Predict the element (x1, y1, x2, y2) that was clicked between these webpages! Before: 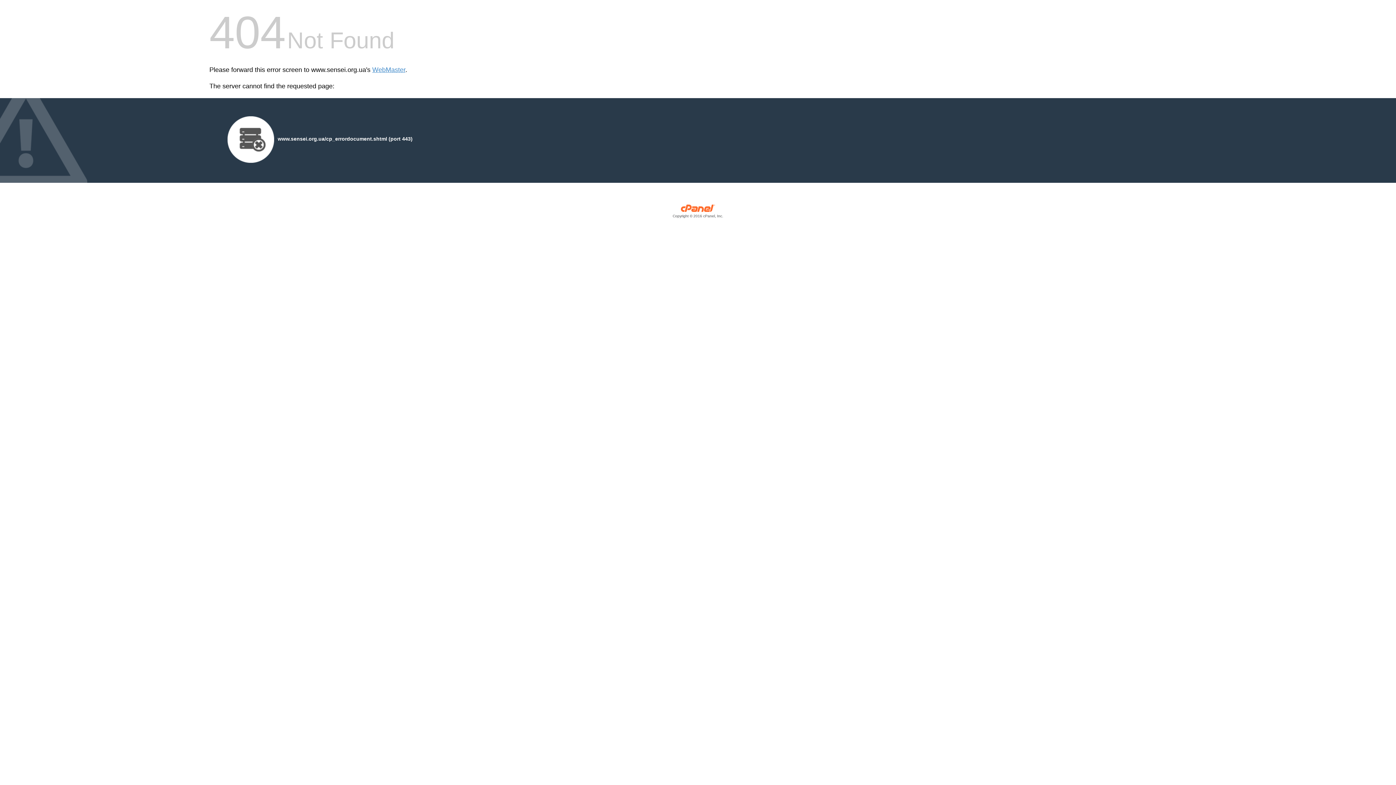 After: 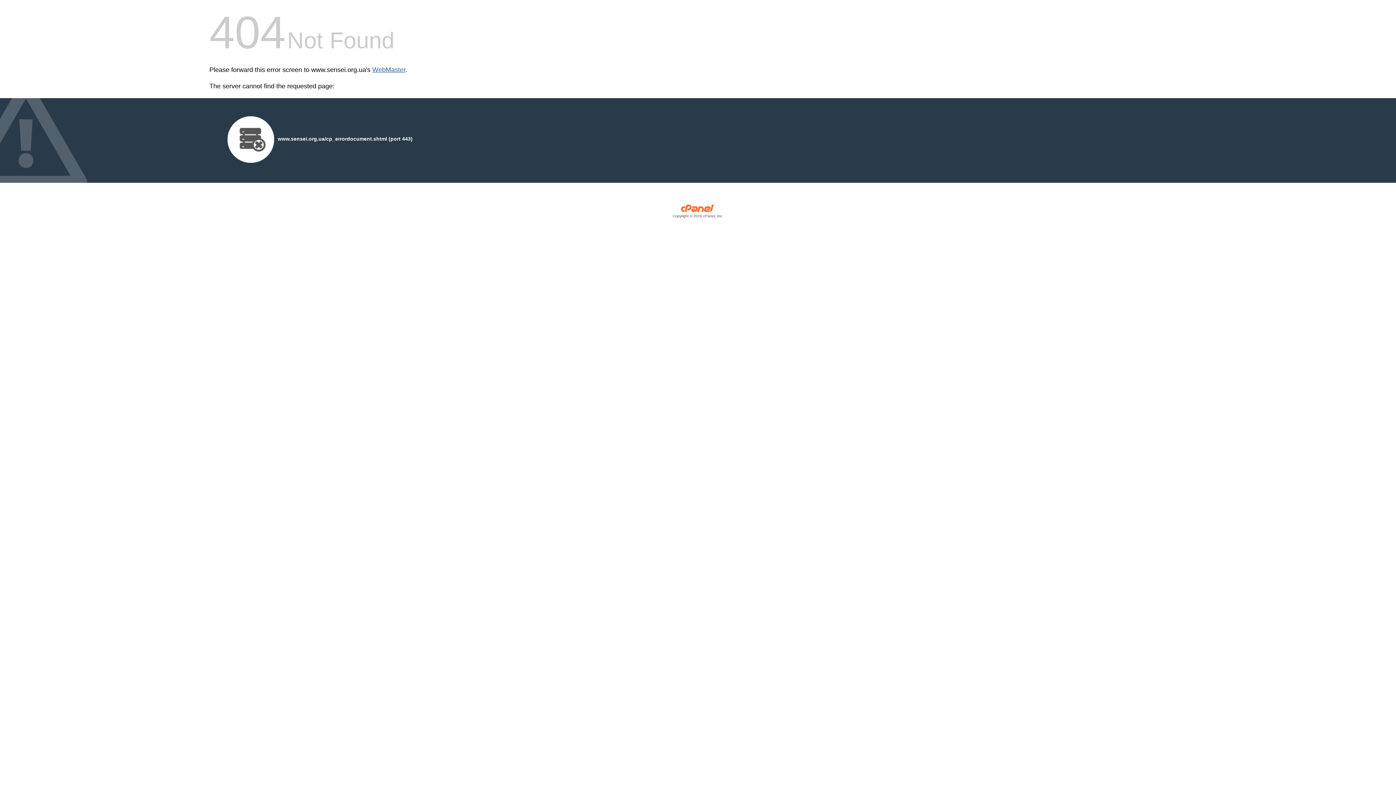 Action: label: WebMaster bbox: (372, 66, 405, 73)